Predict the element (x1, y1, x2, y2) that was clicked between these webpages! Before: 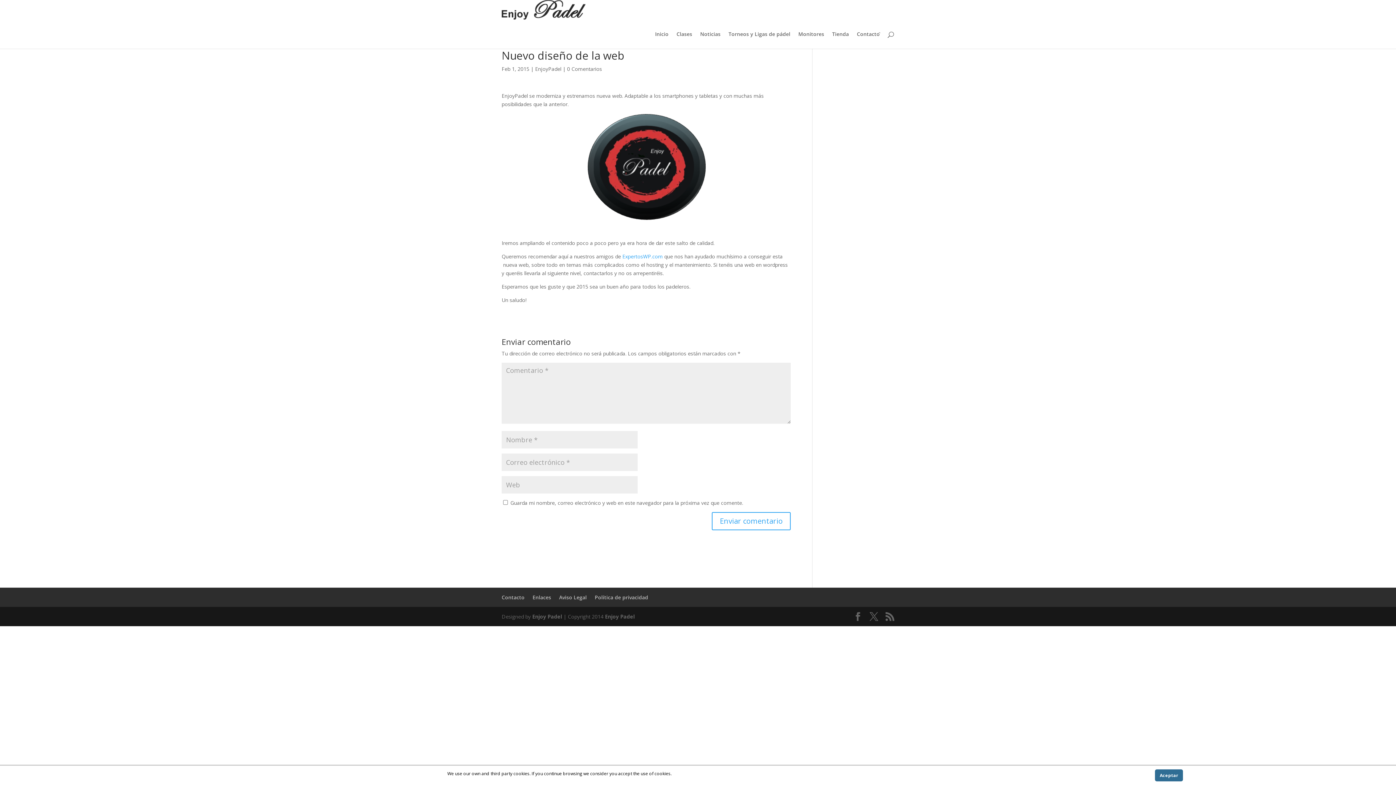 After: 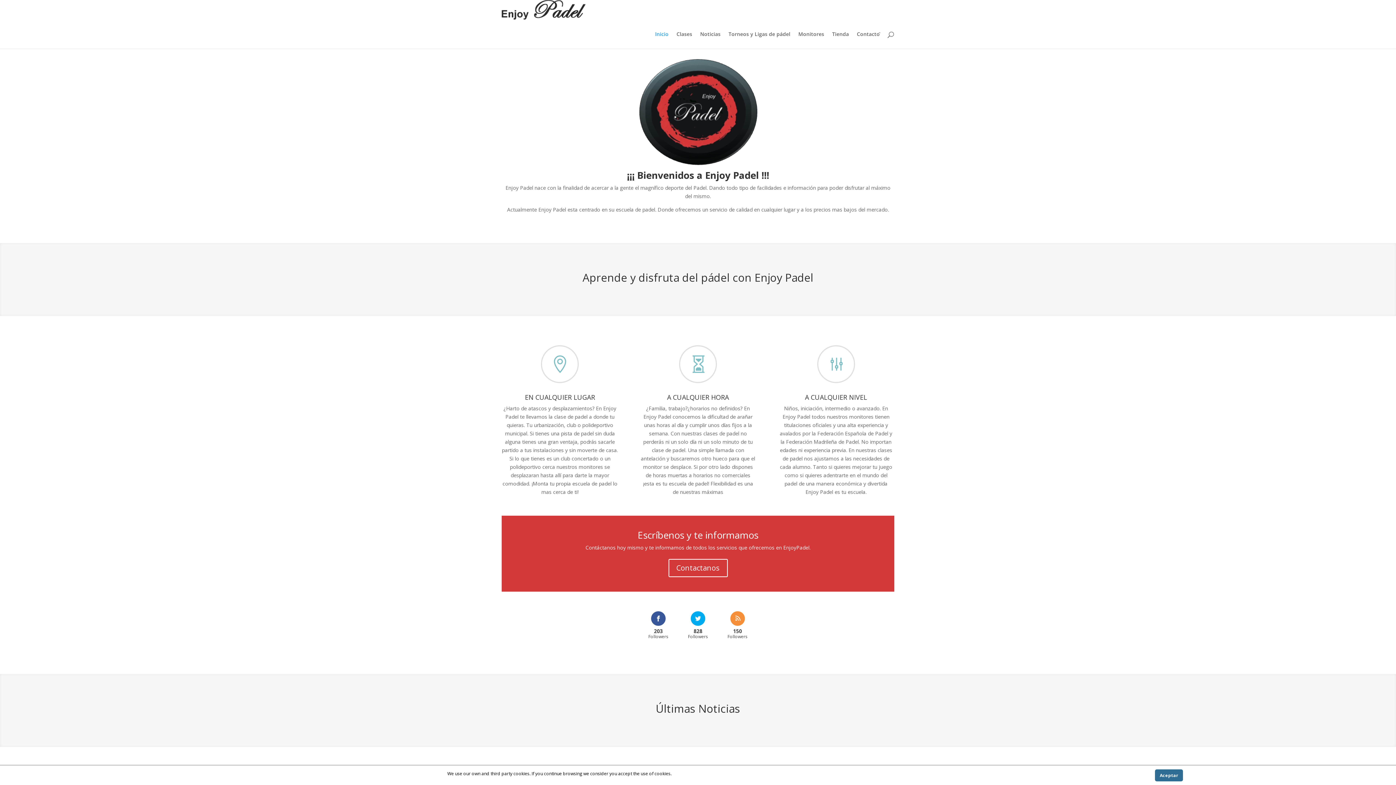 Action: bbox: (605, 613, 634, 620) label: Enjoy Padel